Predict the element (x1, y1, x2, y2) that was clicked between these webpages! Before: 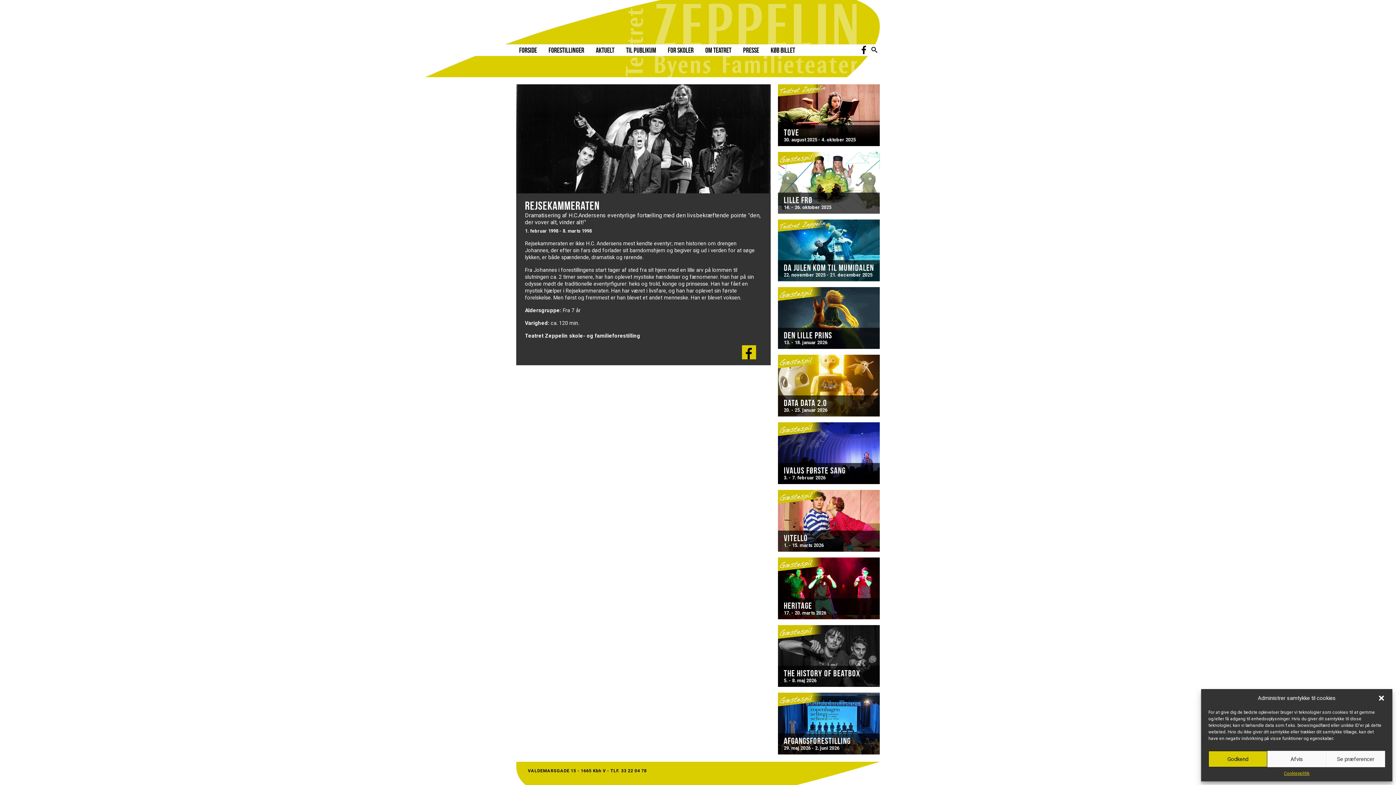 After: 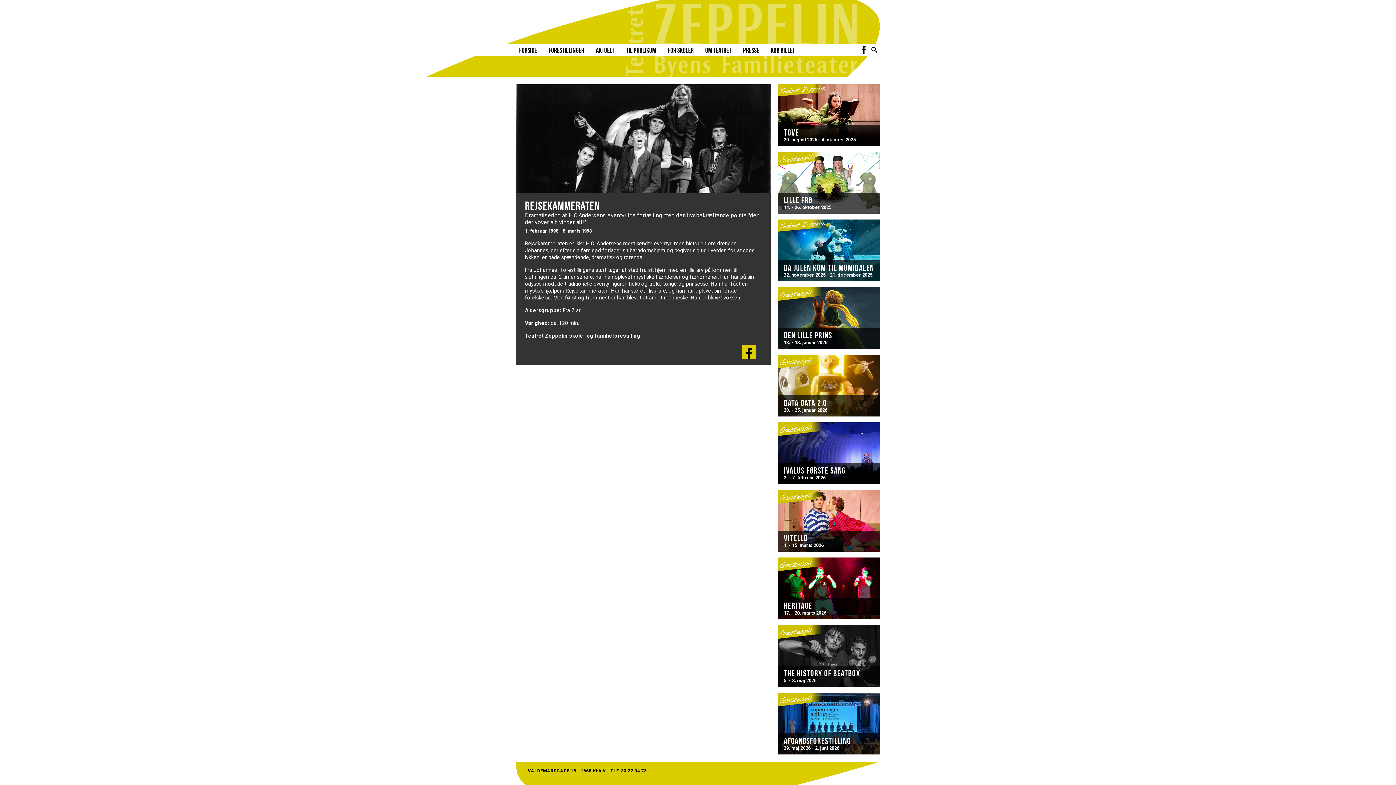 Action: bbox: (1267, 751, 1326, 767) label: Afvis